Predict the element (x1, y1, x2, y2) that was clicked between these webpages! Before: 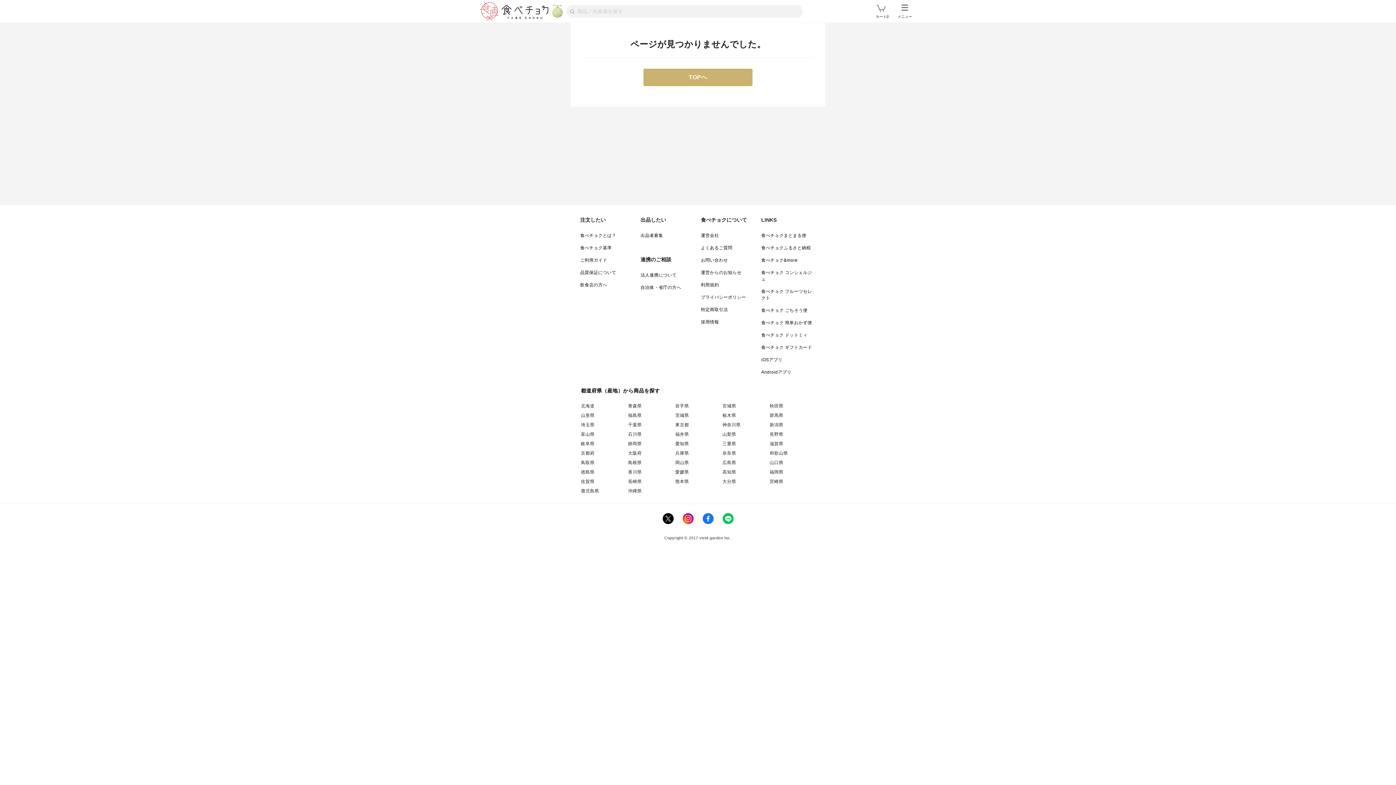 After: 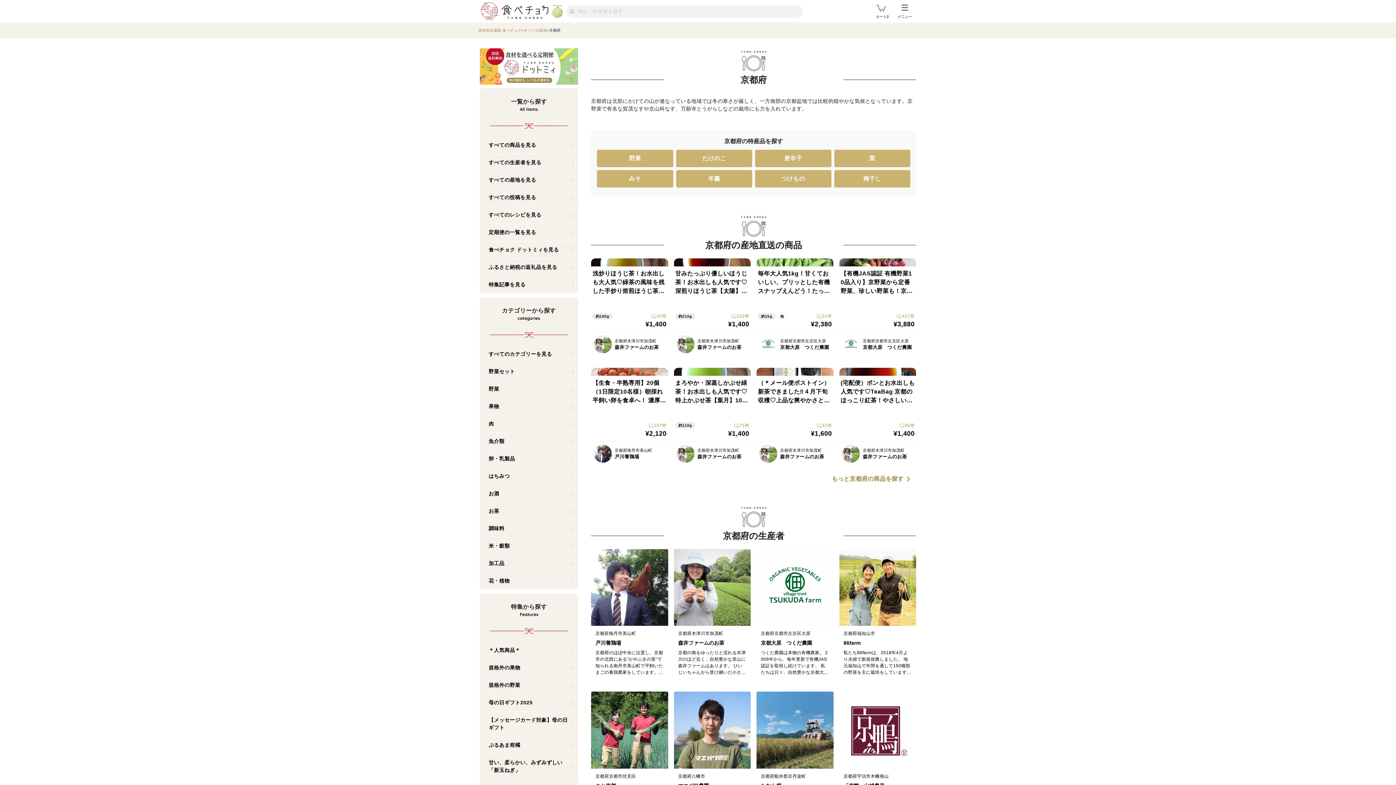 Action: label: 京都府 bbox: (581, 450, 594, 456)